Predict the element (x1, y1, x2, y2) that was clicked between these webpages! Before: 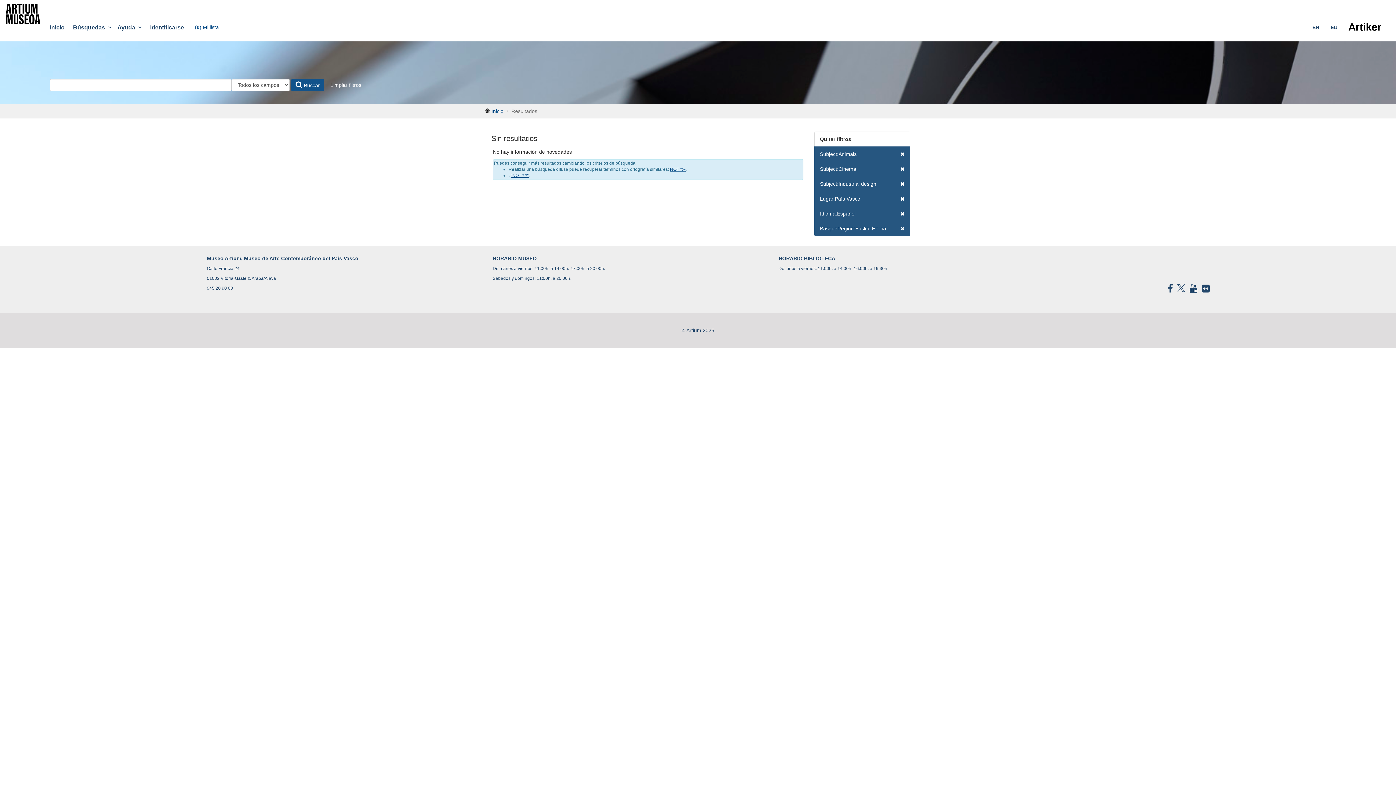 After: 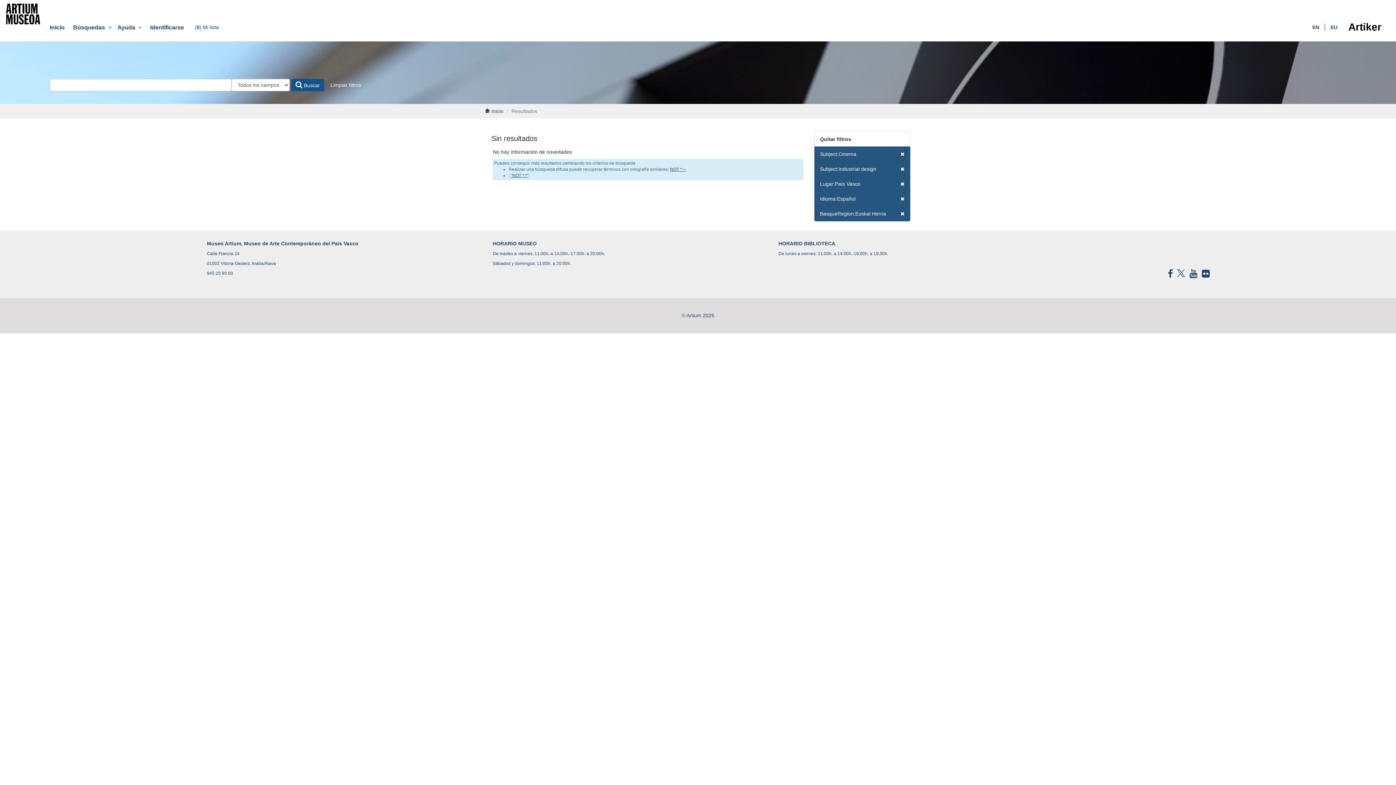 Action: bbox: (814, 146, 910, 161) label: Subject:Animals